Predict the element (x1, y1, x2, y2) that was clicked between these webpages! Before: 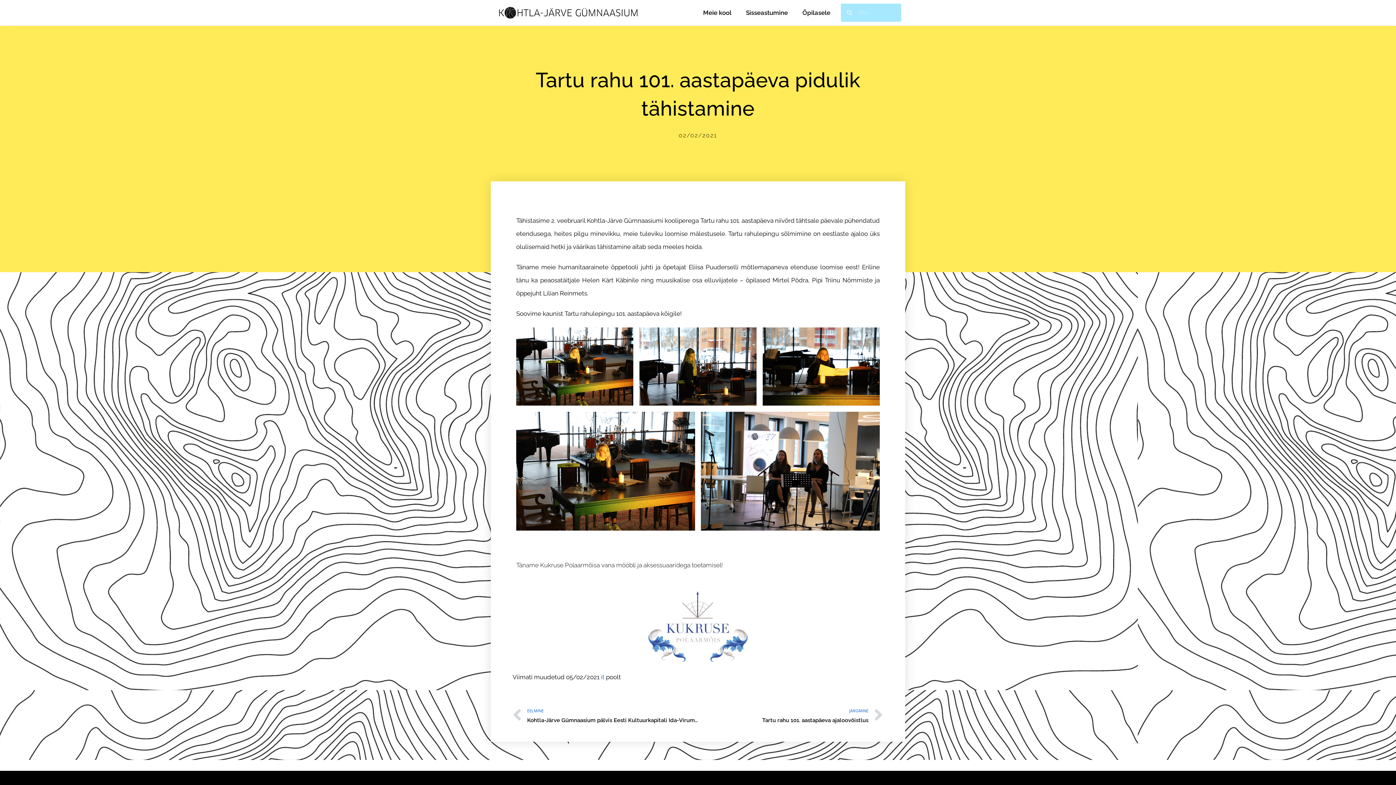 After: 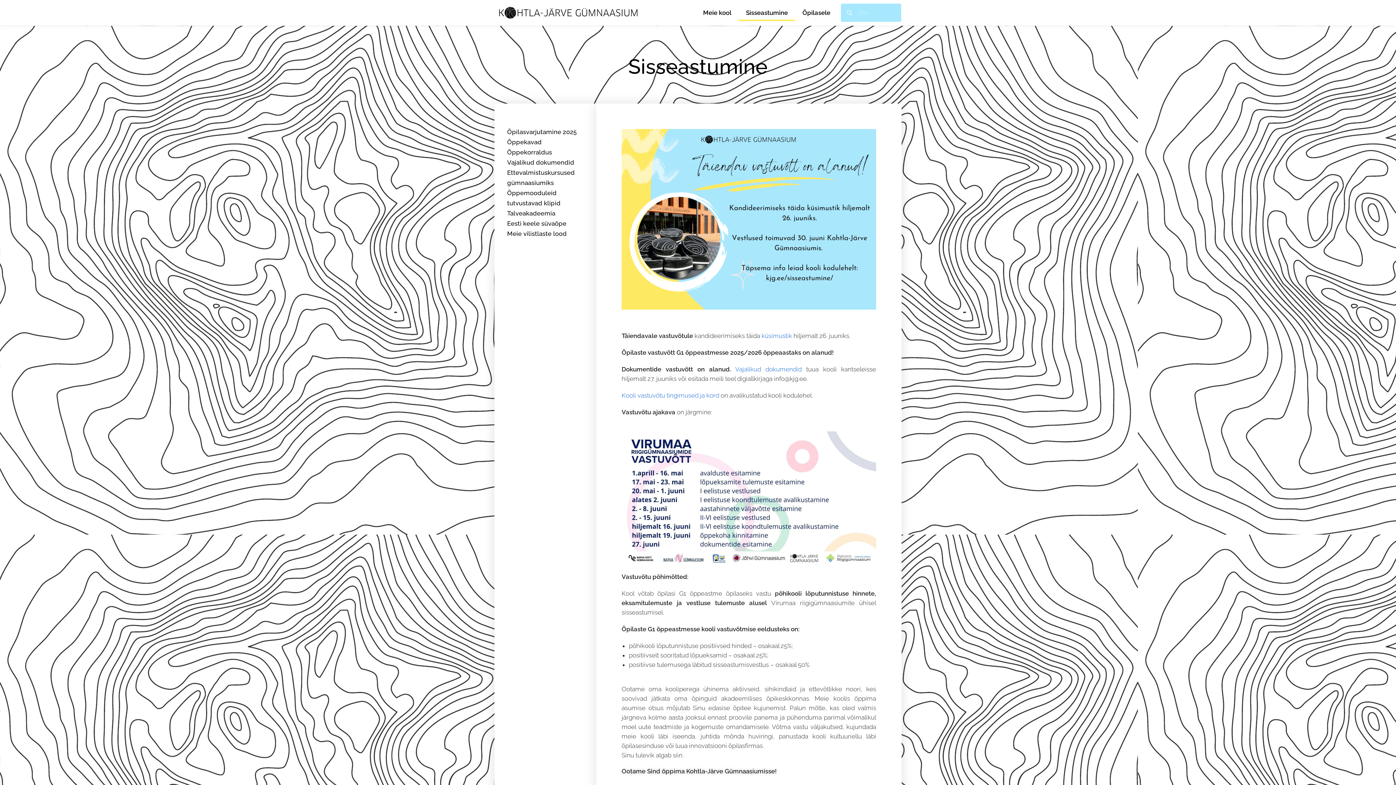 Action: bbox: (738, 4, 795, 21) label: Sisseastumine